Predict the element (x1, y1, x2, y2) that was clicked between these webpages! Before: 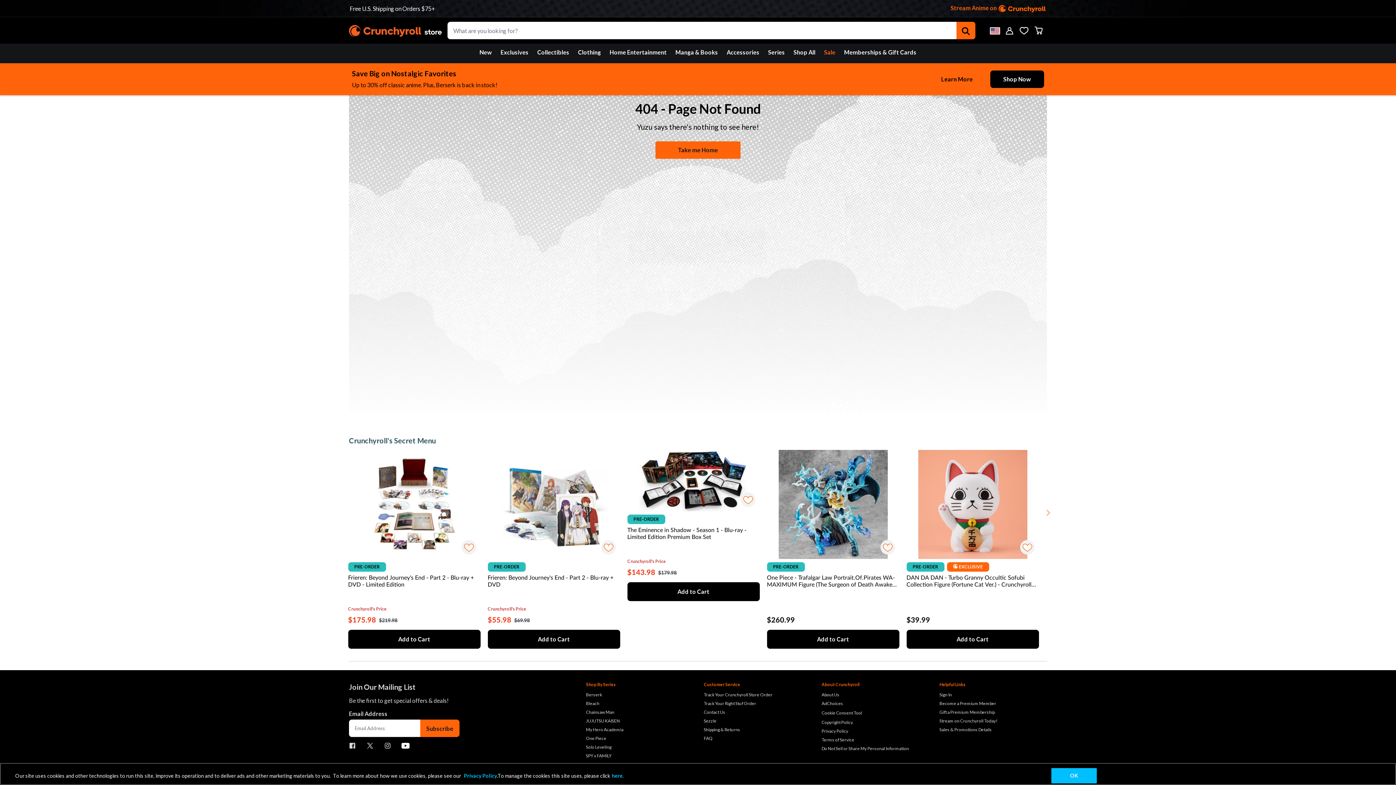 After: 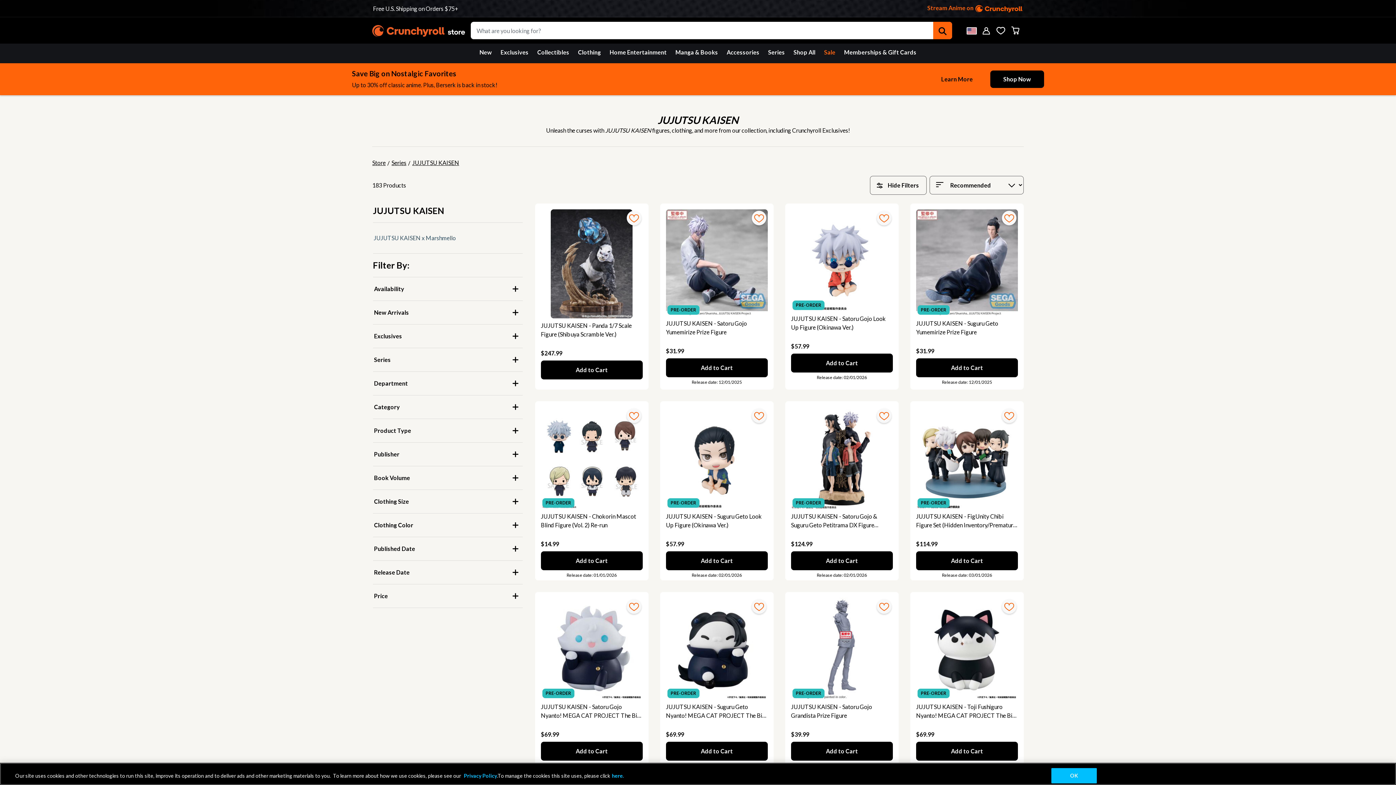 Action: label: JUJUTSU KAISEN bbox: (586, 717, 692, 725)